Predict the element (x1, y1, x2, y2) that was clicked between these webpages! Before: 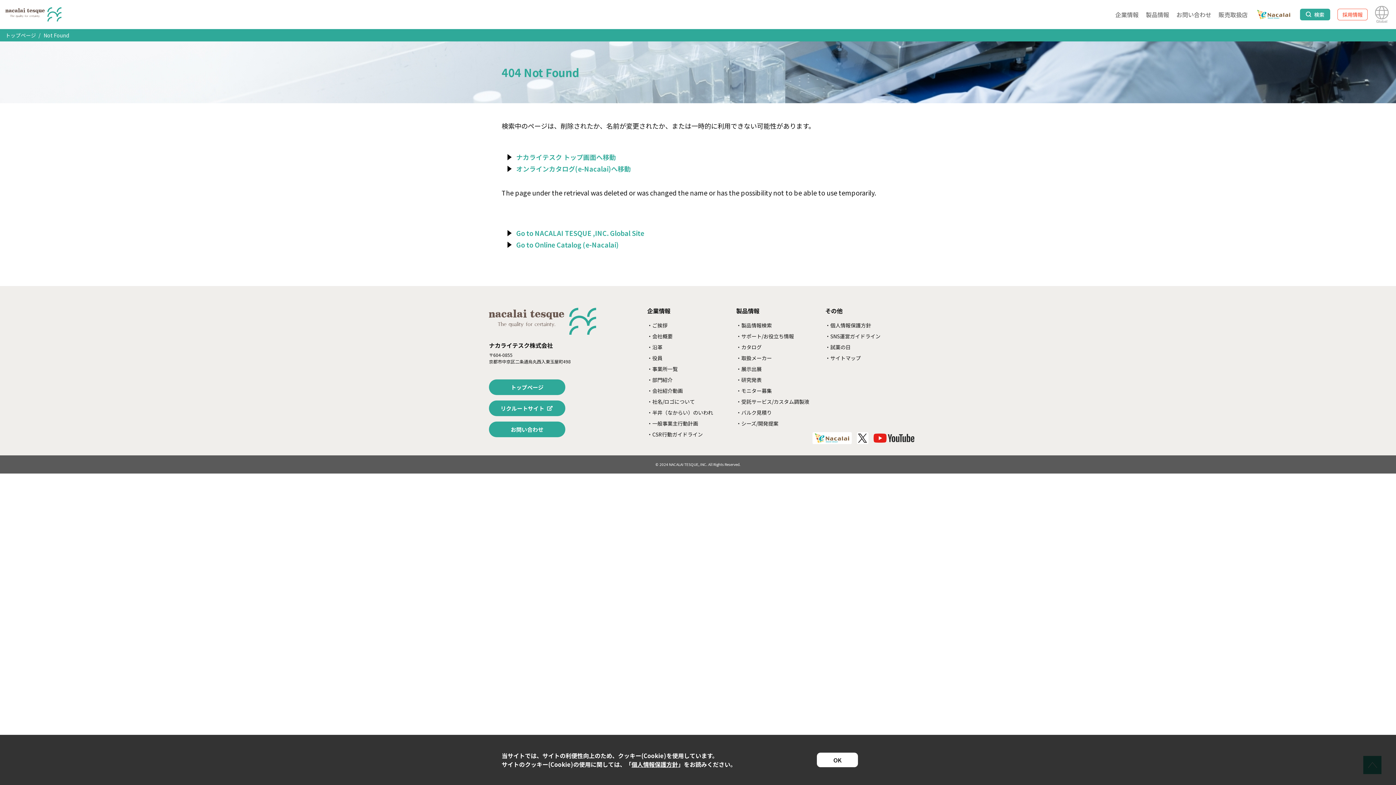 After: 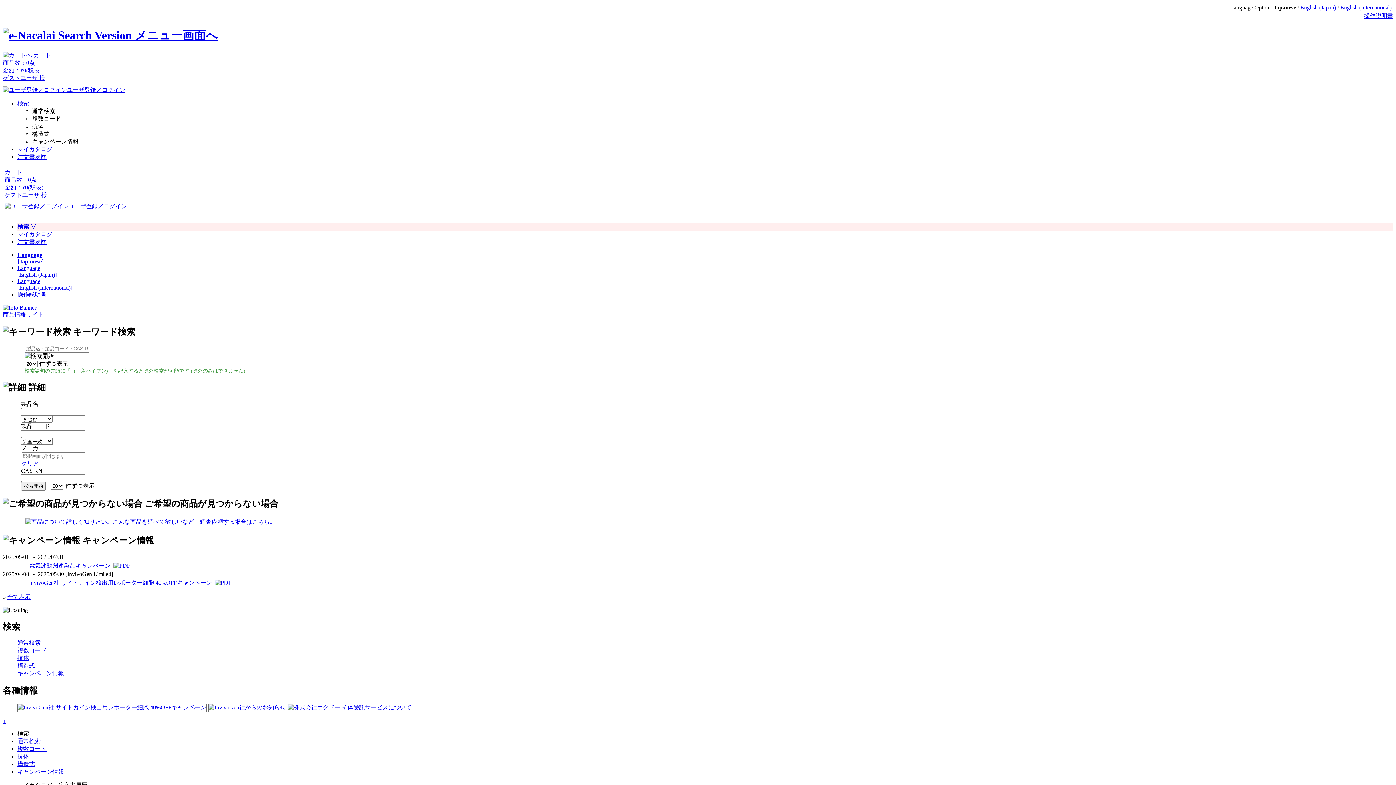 Action: bbox: (516, 164, 630, 173) label: オンラインカタログ(e-Nacalai)へ移動